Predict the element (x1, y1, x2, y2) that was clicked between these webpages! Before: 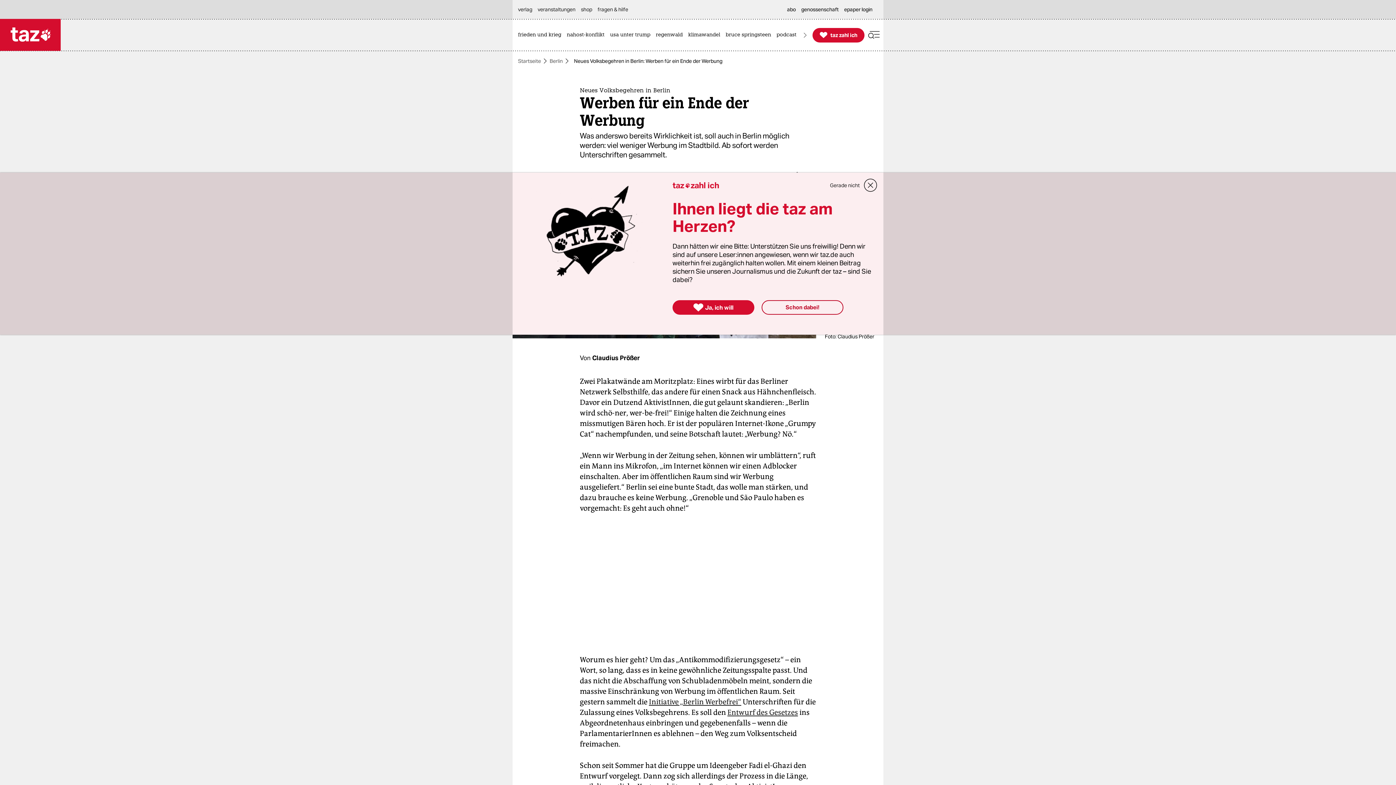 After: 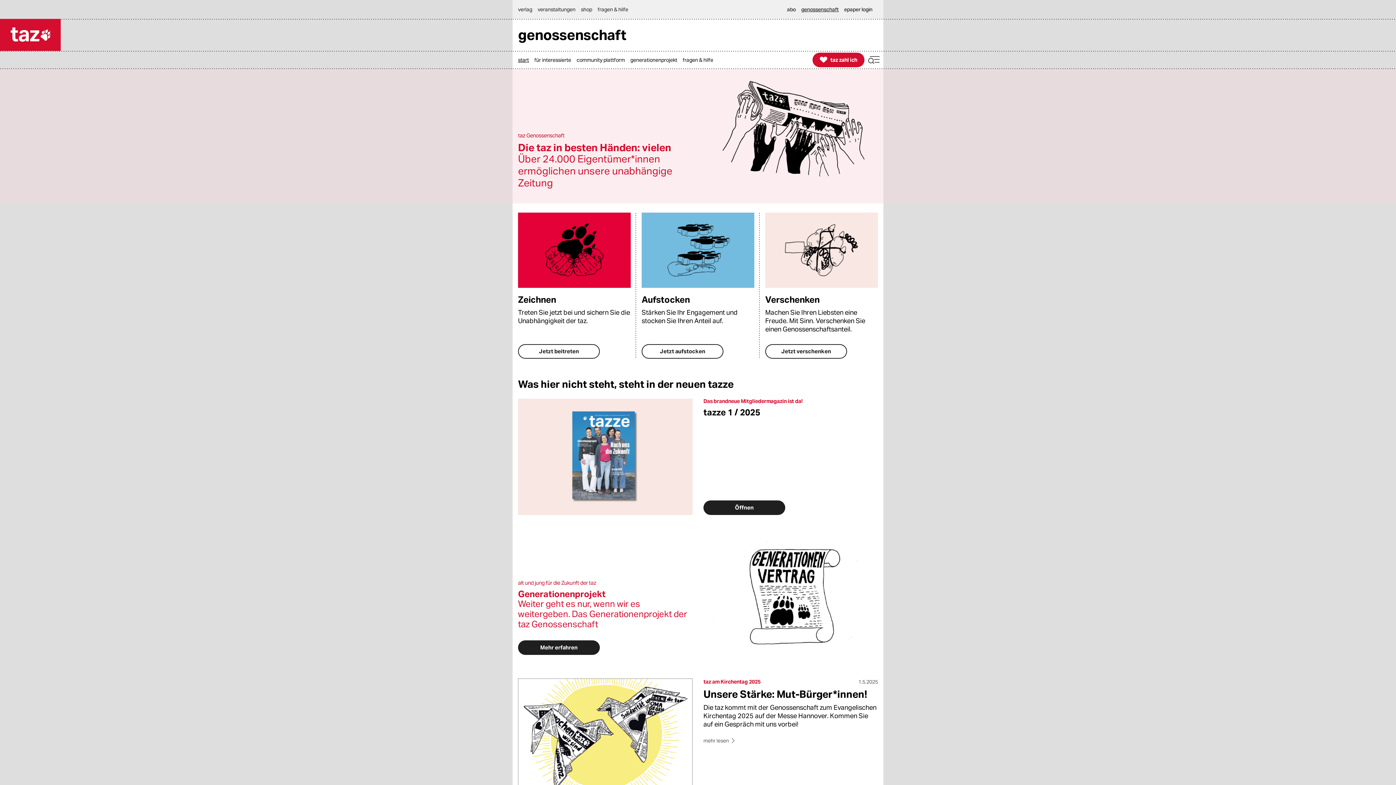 Action: bbox: (801, 0, 842, 18) label: genossenschaft